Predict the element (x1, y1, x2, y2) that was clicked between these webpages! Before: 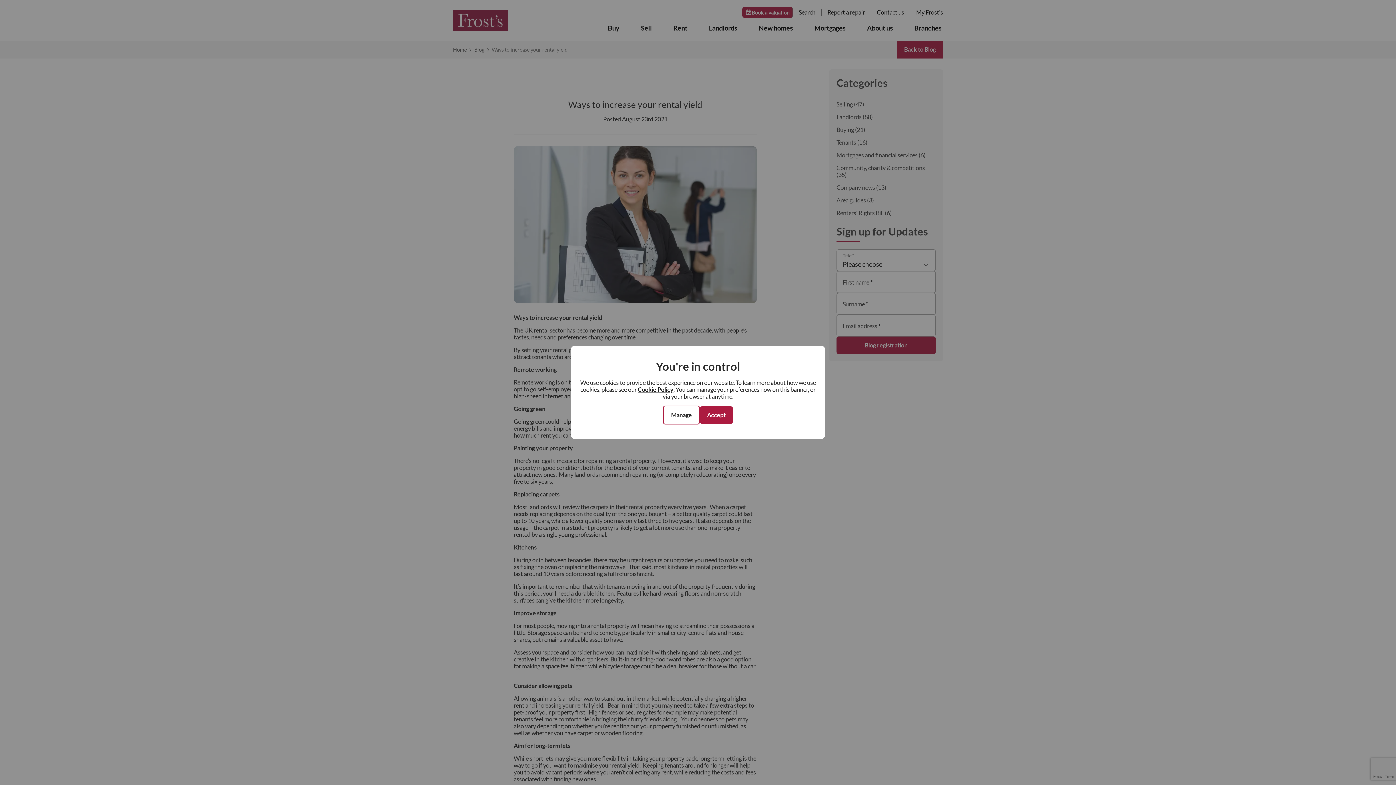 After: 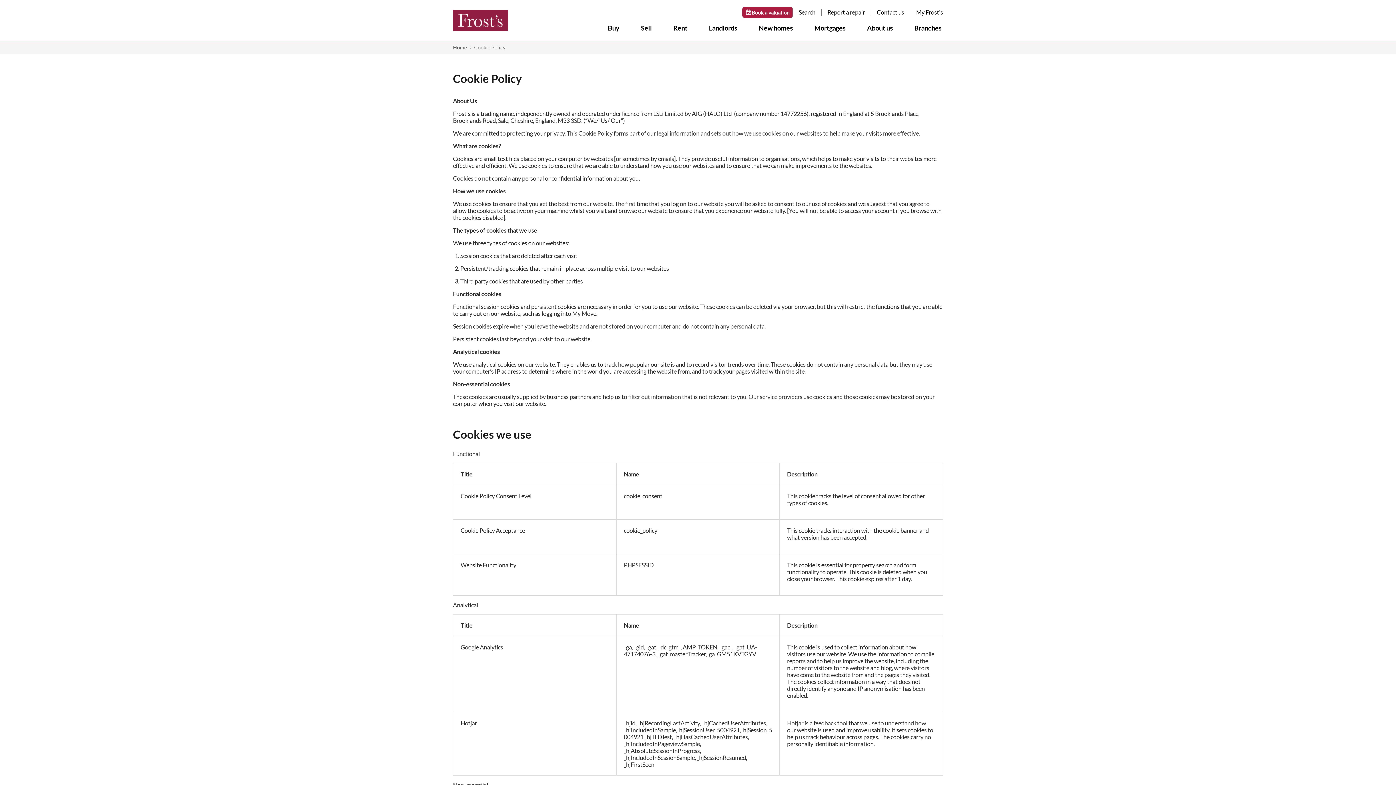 Action: label: Cookie Policy bbox: (638, 386, 673, 392)